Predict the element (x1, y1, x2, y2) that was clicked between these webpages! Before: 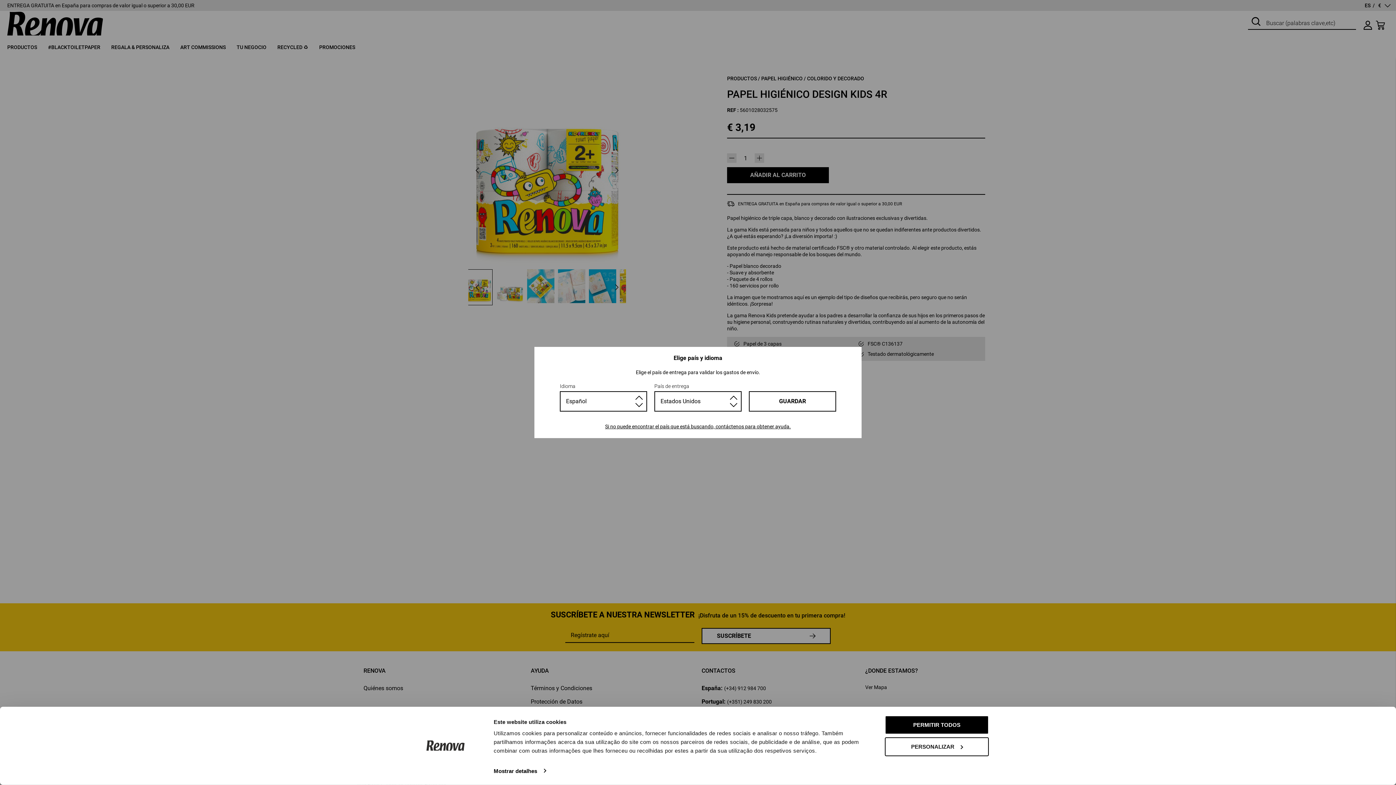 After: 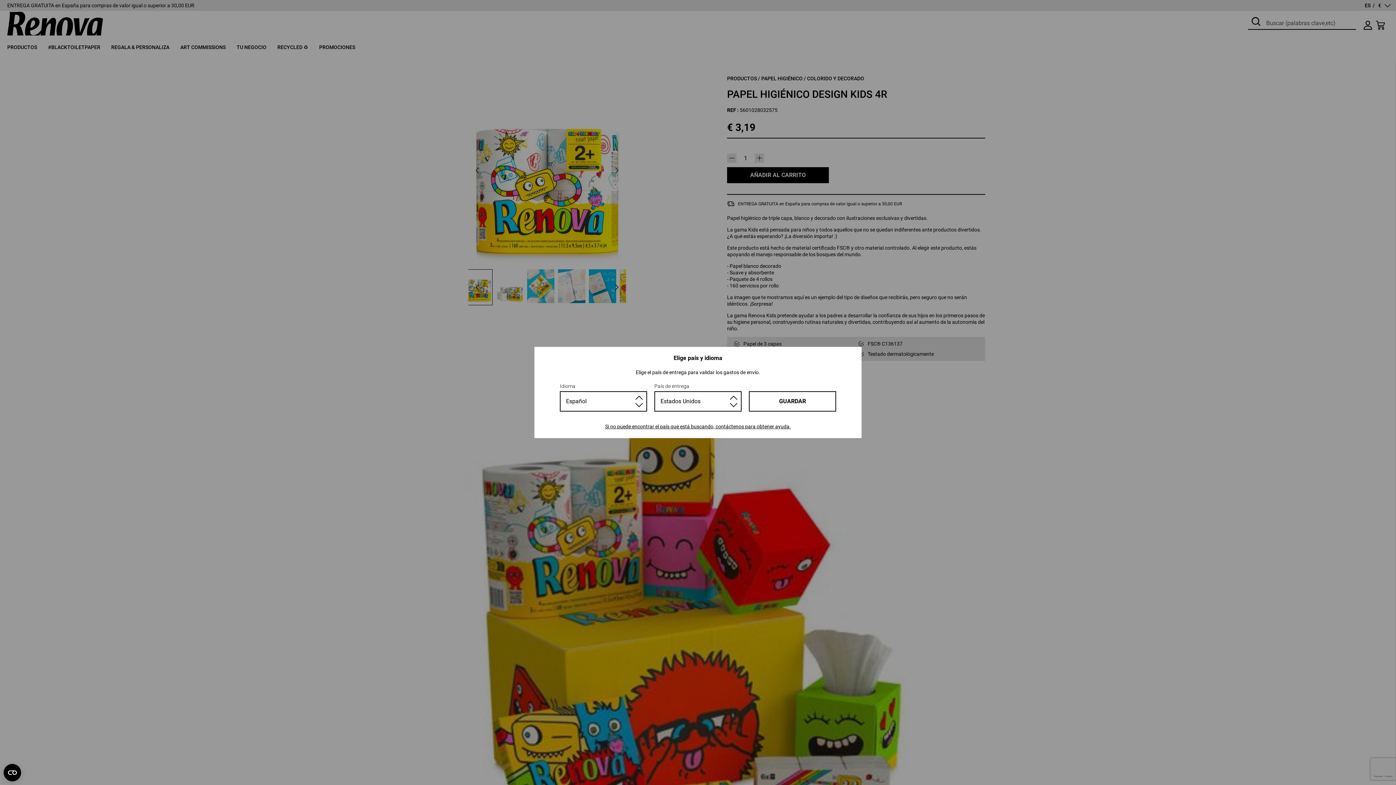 Action: bbox: (885, 715, 989, 734) label: PERMITIR TODOS